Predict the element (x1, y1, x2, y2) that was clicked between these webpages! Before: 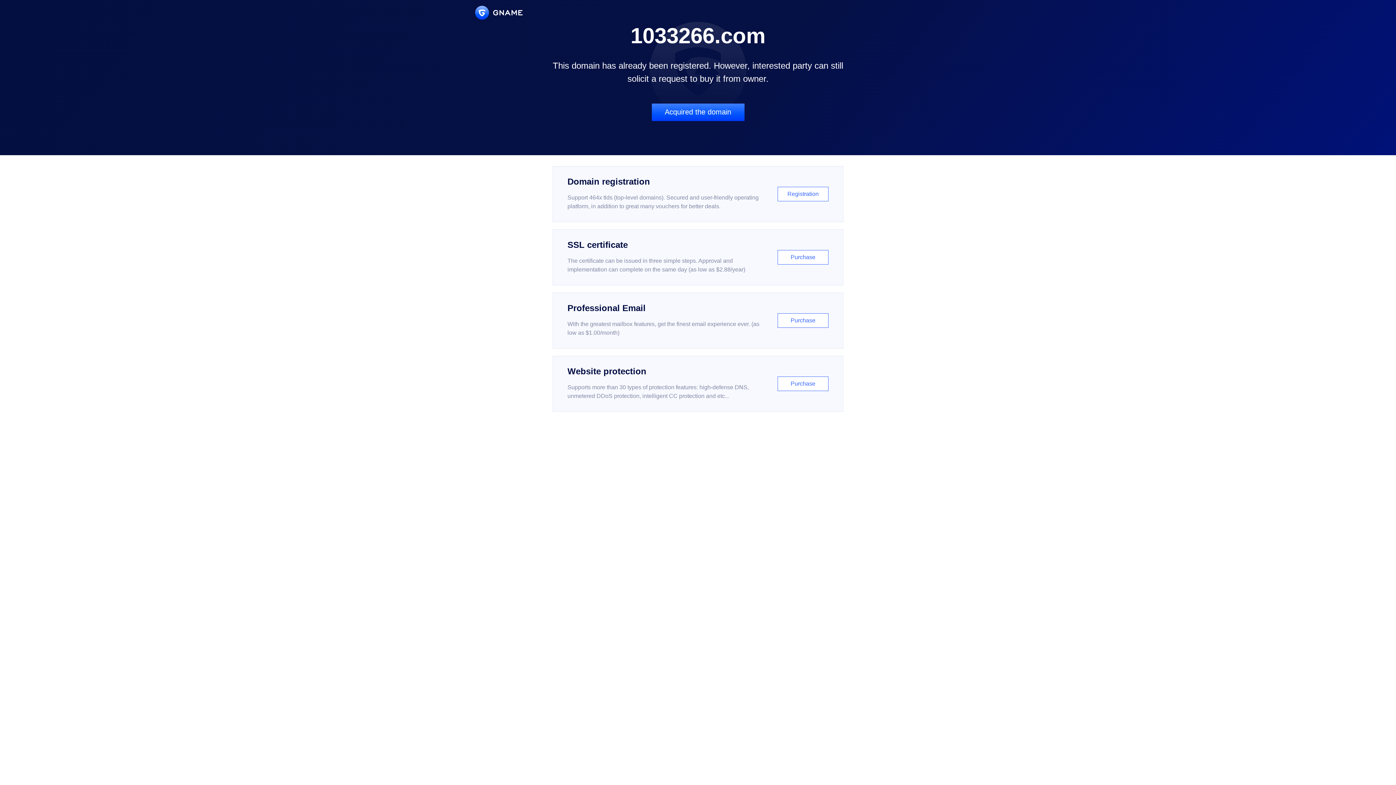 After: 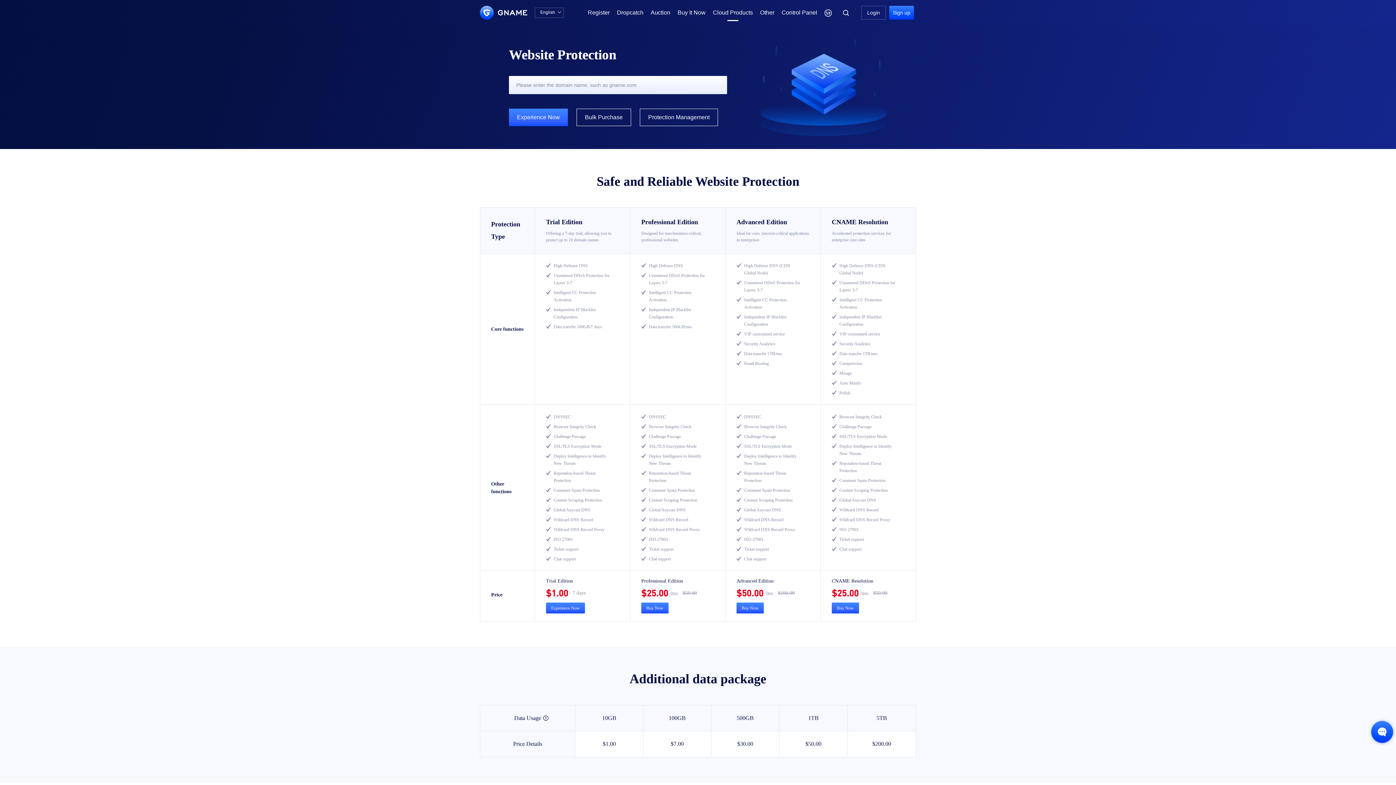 Action: bbox: (552, 356, 843, 412) label: Website protection

Supports more than 30 types of protection features: high-defense DNS, unmetered DDoS protection, intelligent CC protection and etc...

Purchase